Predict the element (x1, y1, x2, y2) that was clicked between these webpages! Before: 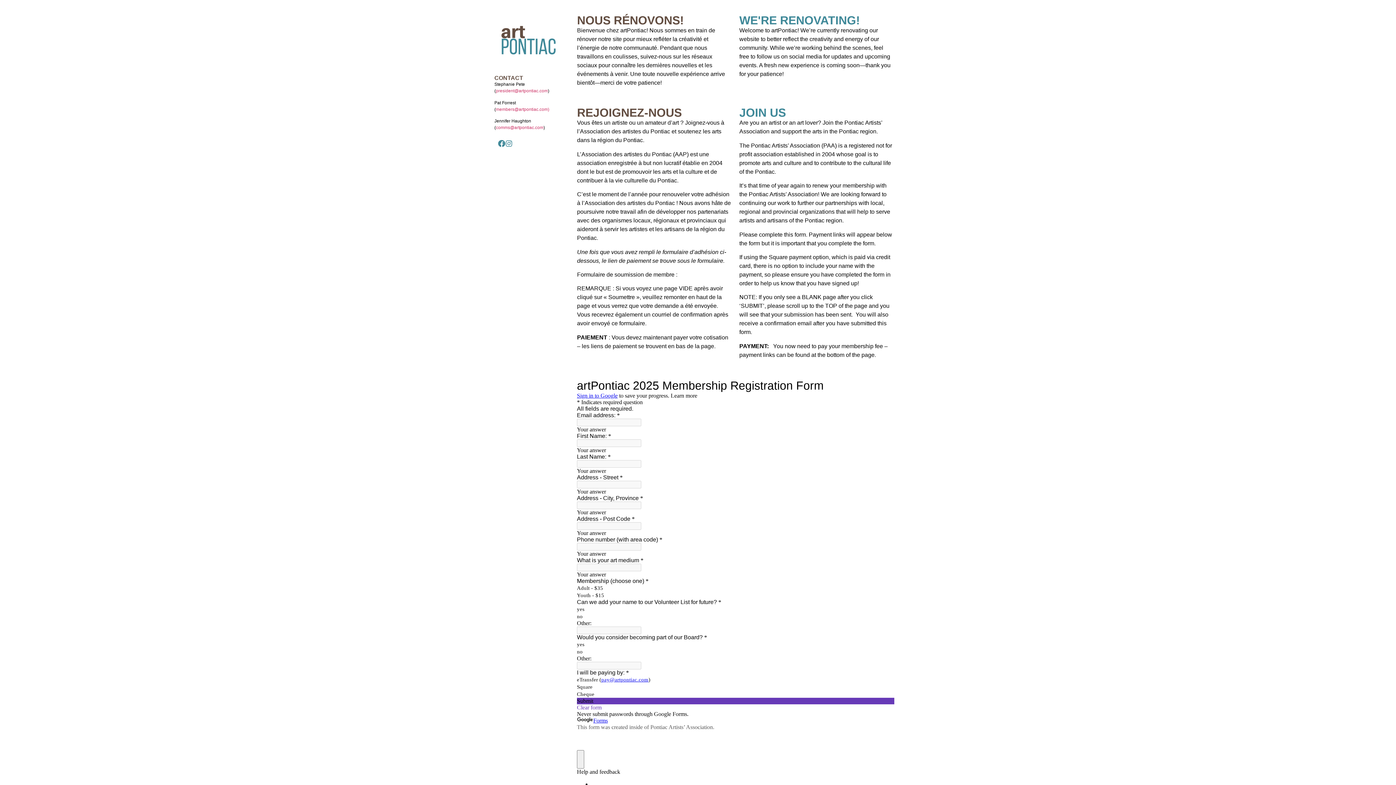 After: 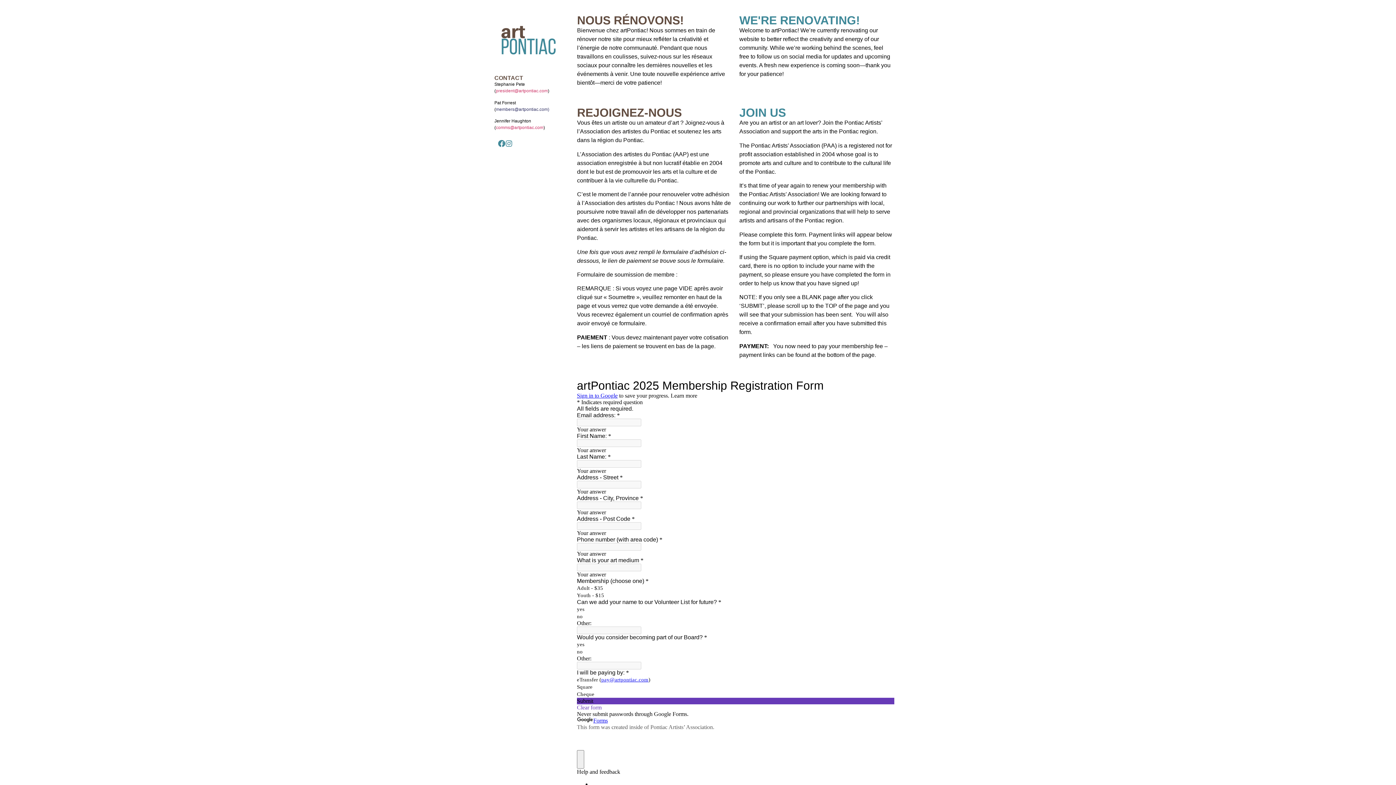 Action: bbox: (496, 106, 549, 111) label: members@artpontiac.com)